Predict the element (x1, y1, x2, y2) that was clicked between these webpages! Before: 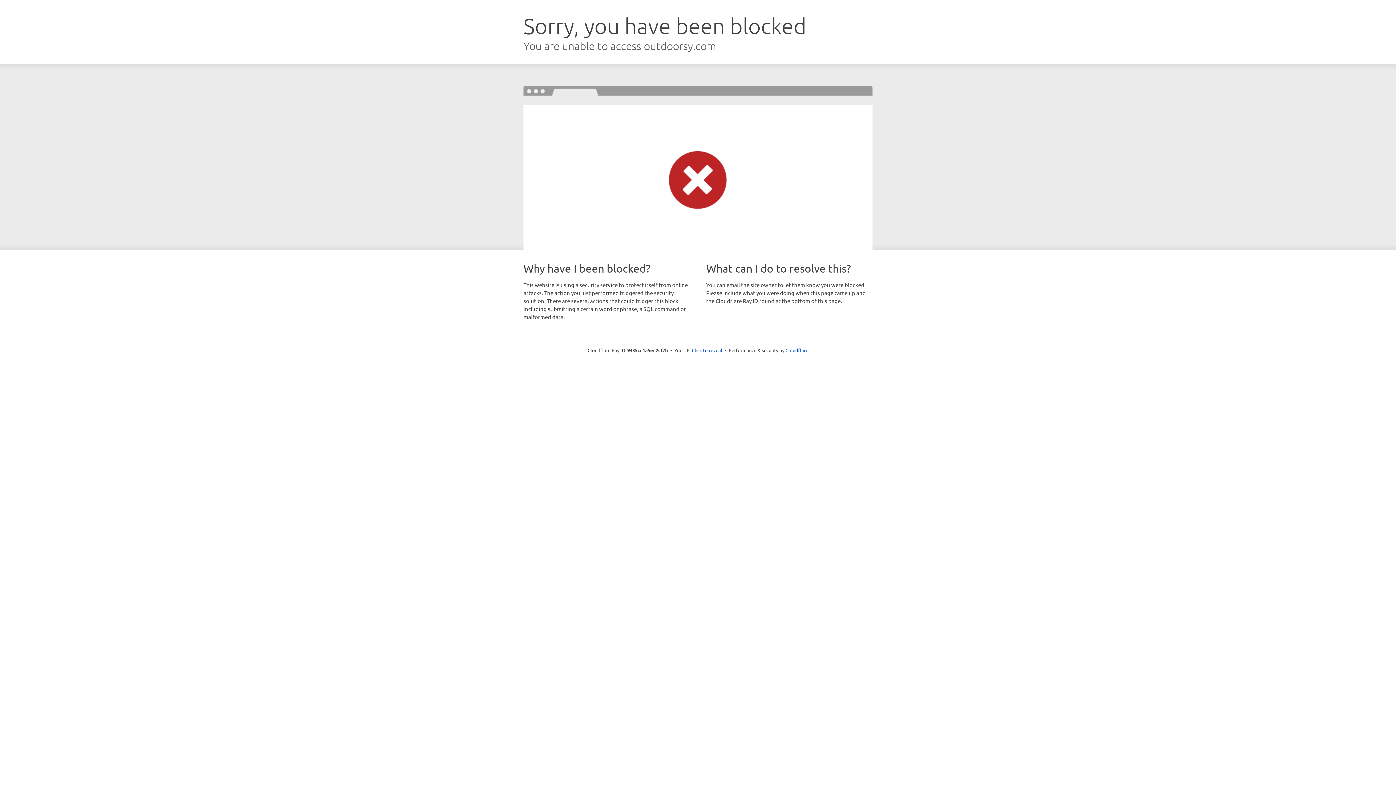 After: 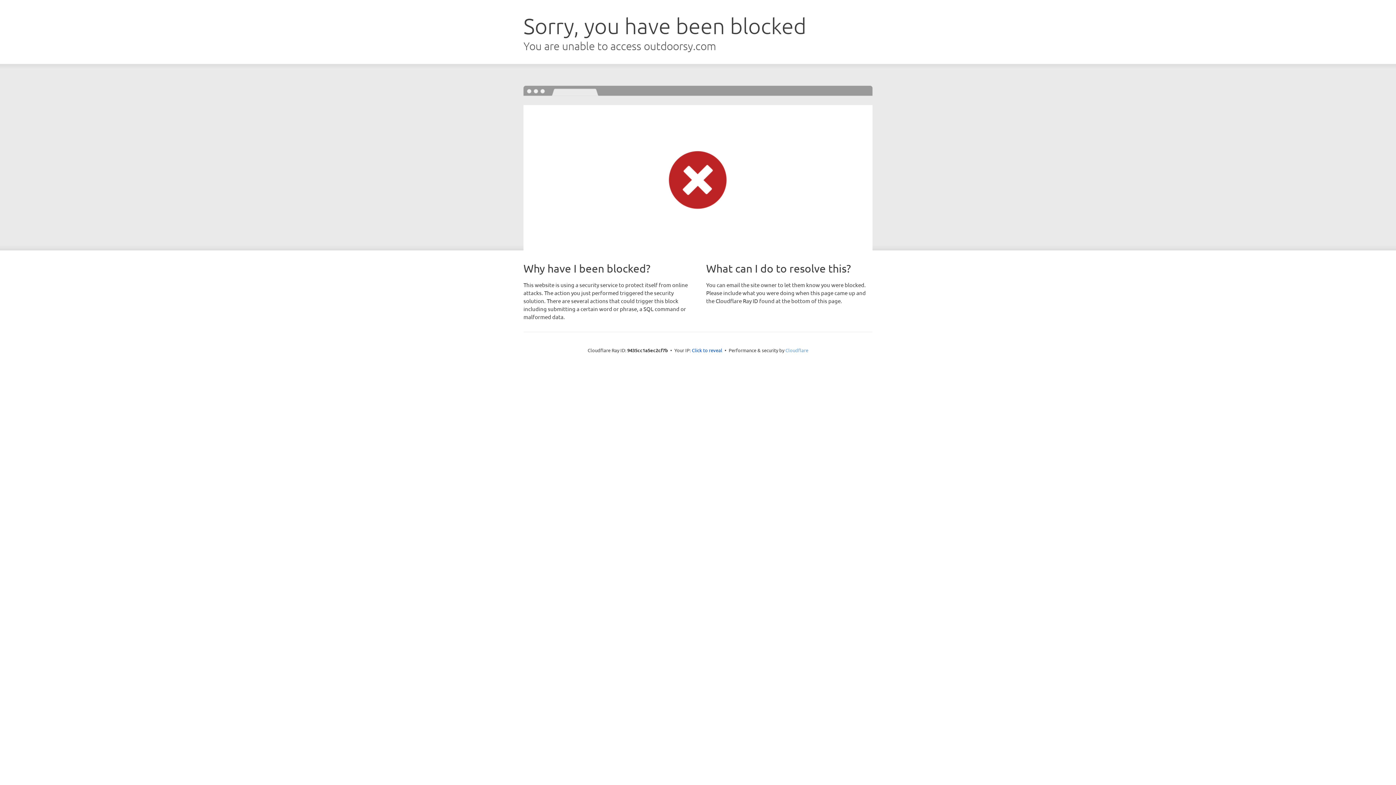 Action: bbox: (785, 347, 808, 353) label: Cloudflare